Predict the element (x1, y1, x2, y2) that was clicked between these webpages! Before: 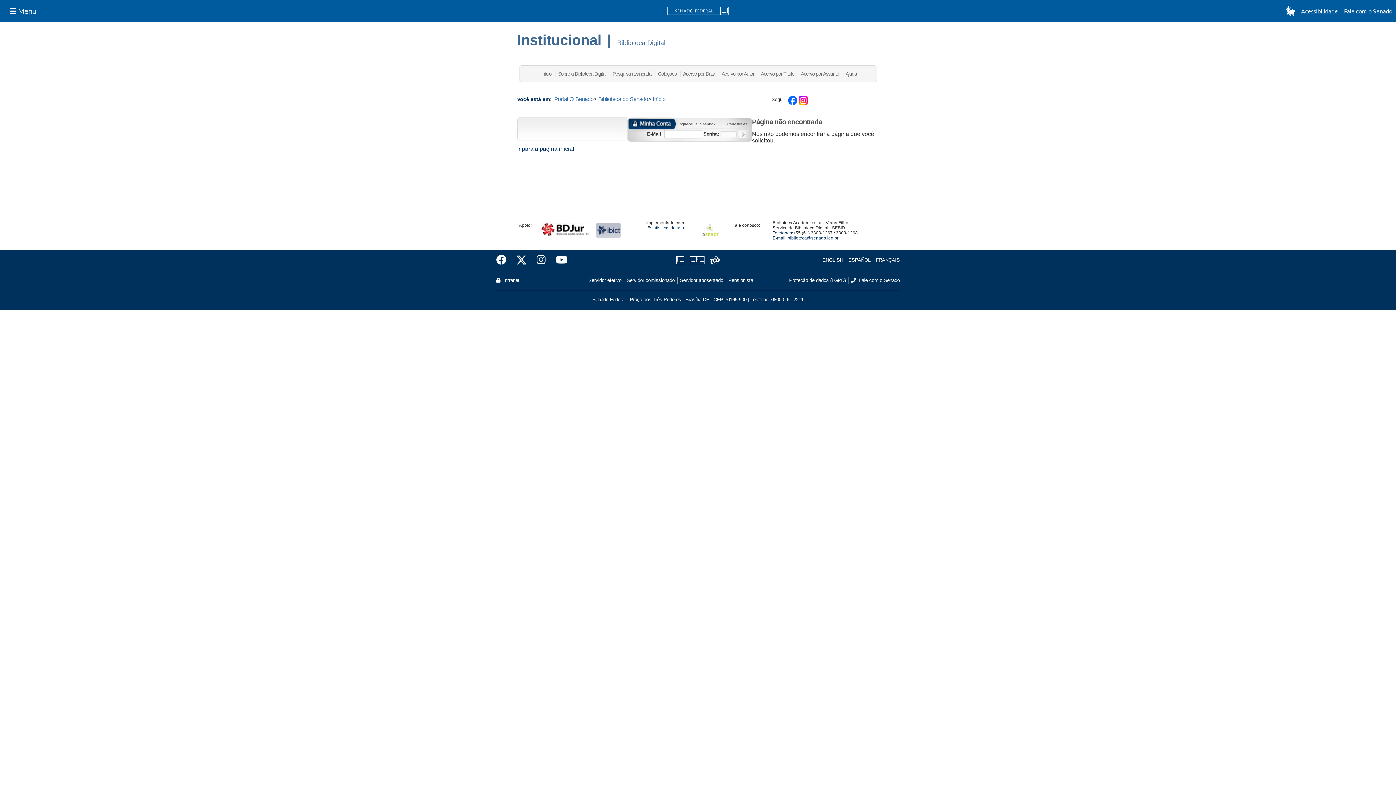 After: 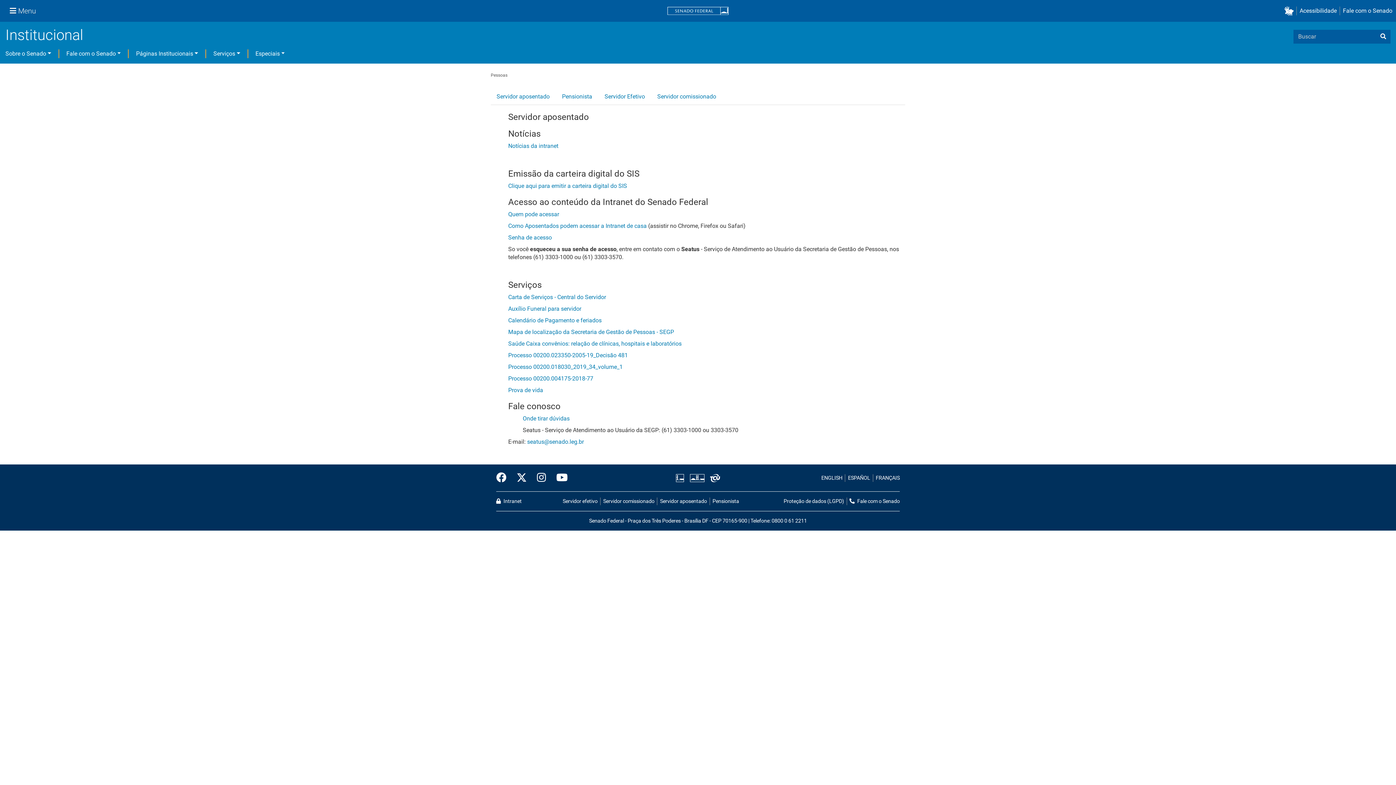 Action: label: Pensionista bbox: (725, 277, 753, 284)